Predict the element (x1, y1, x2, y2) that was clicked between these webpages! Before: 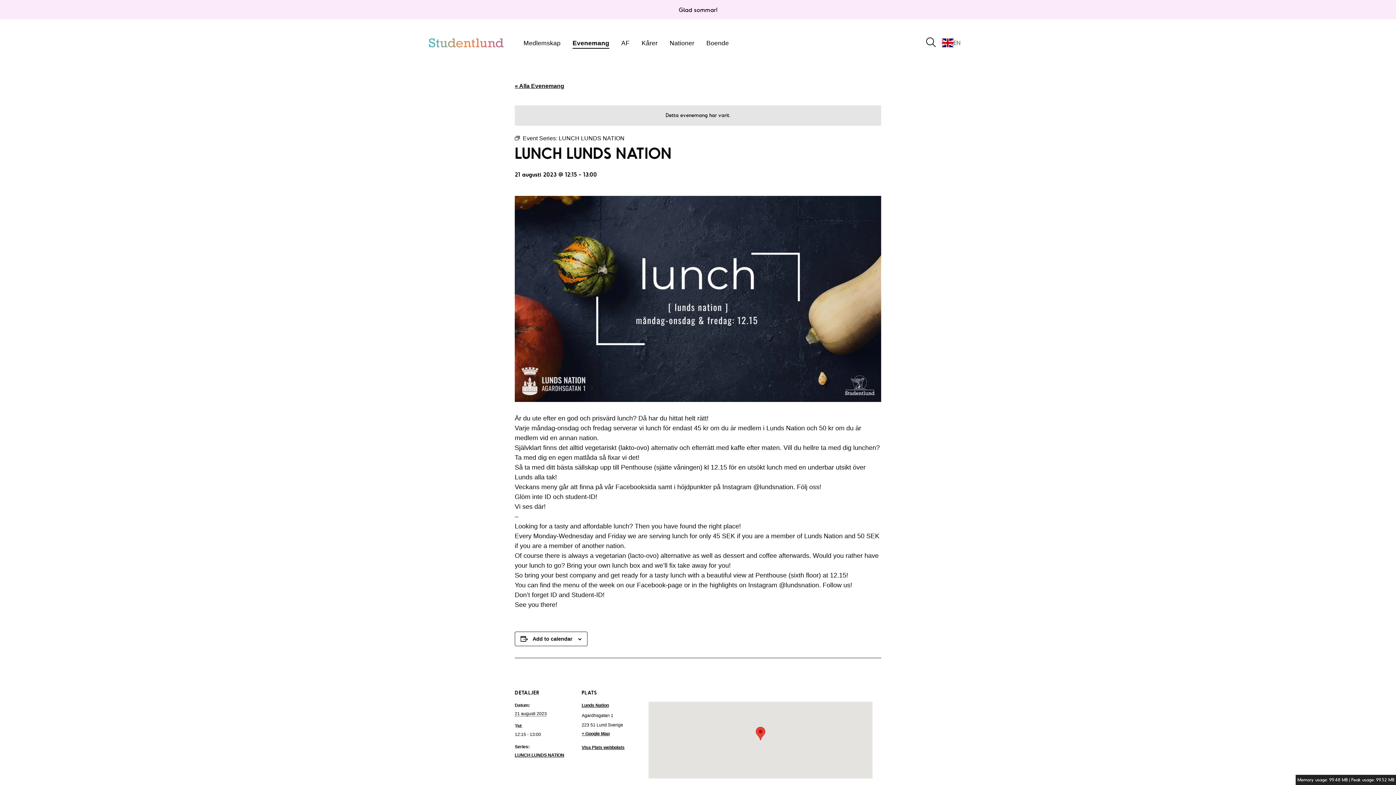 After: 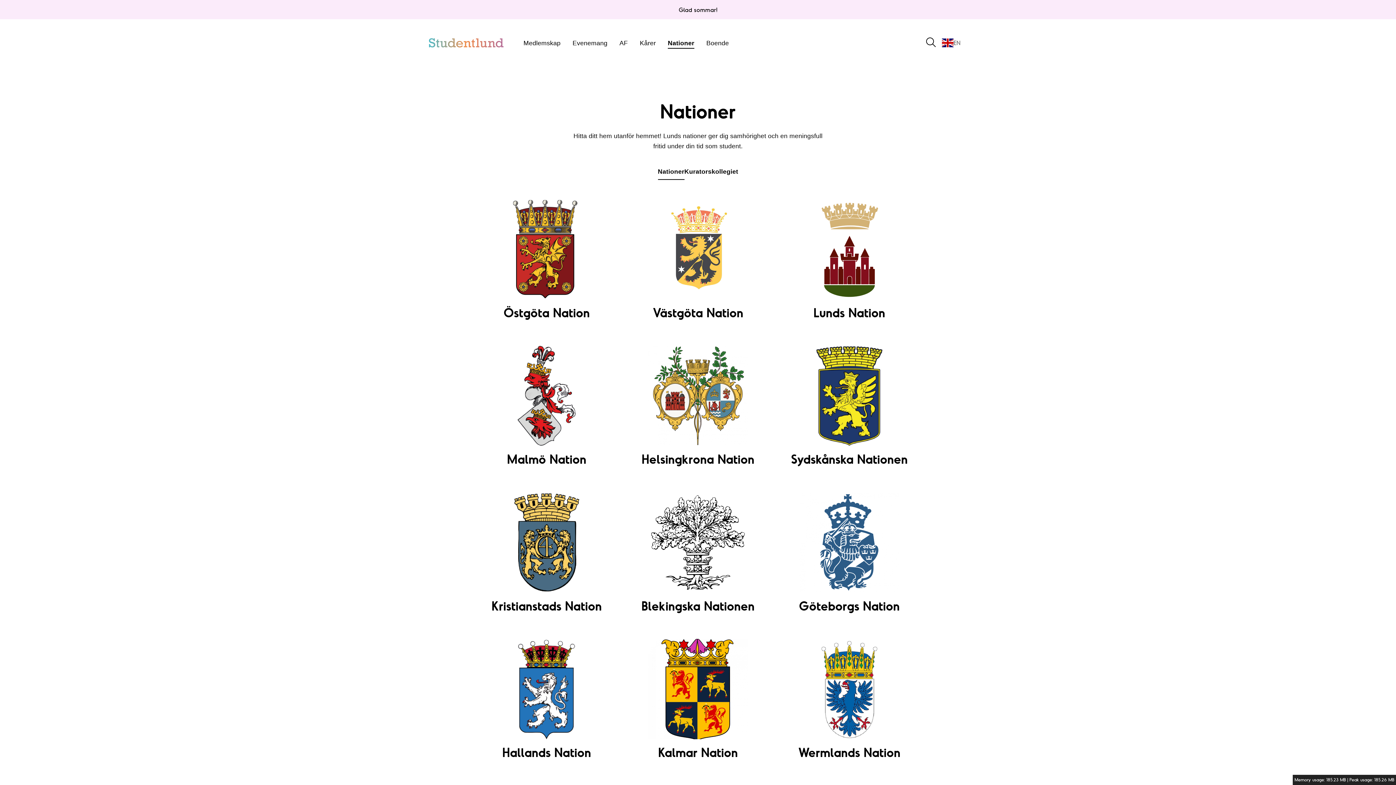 Action: bbox: (669, 38, 694, 48) label: Nationer